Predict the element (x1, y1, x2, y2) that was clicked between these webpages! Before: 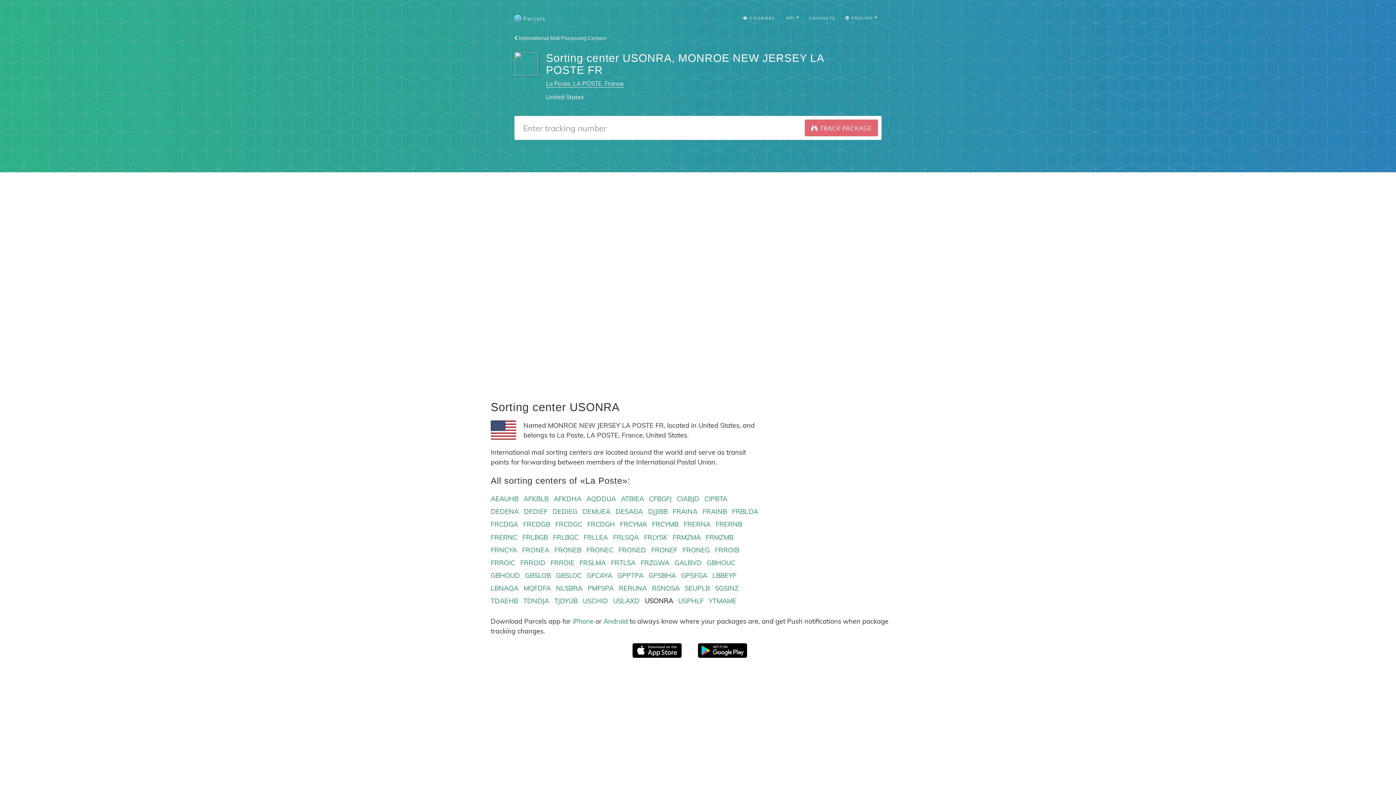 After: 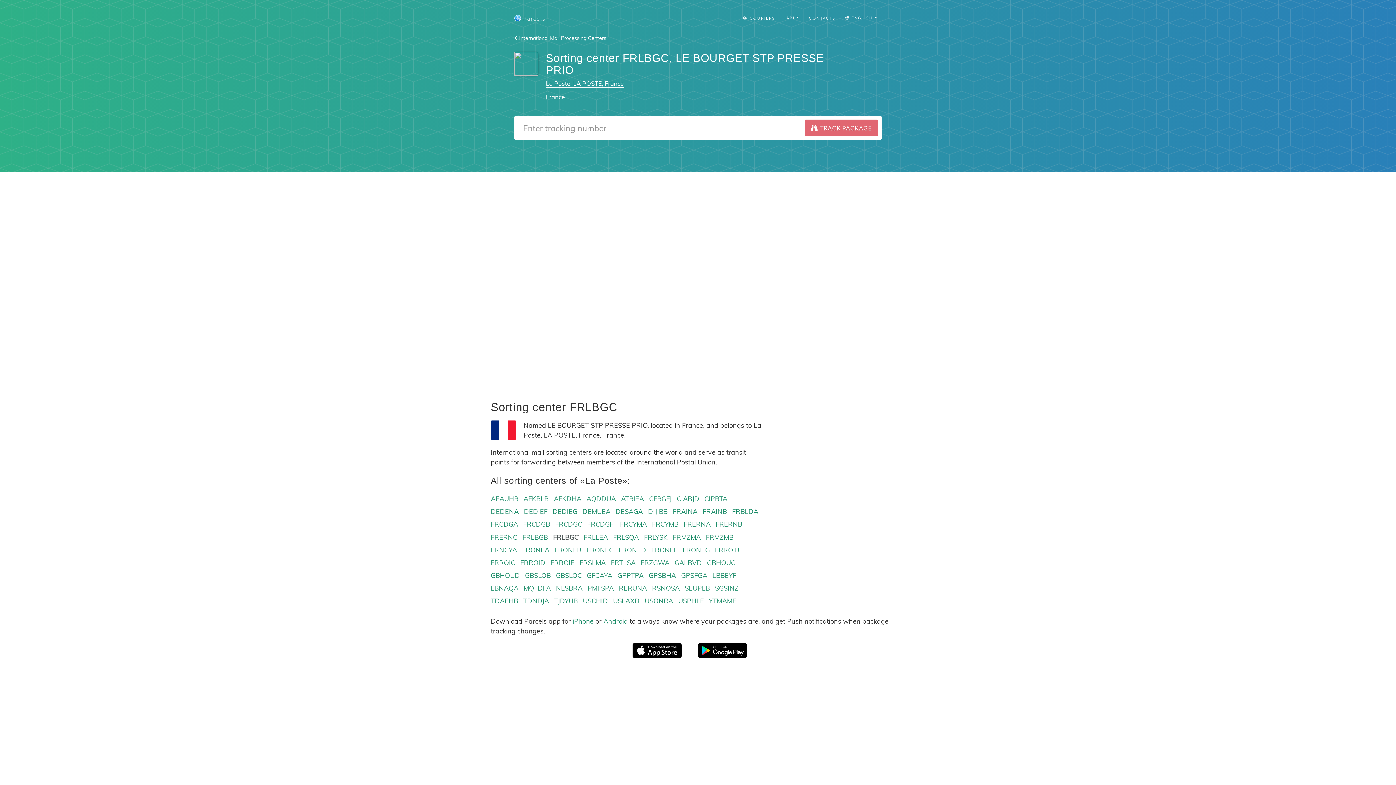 Action: bbox: (553, 533, 578, 541) label: FRLBGC